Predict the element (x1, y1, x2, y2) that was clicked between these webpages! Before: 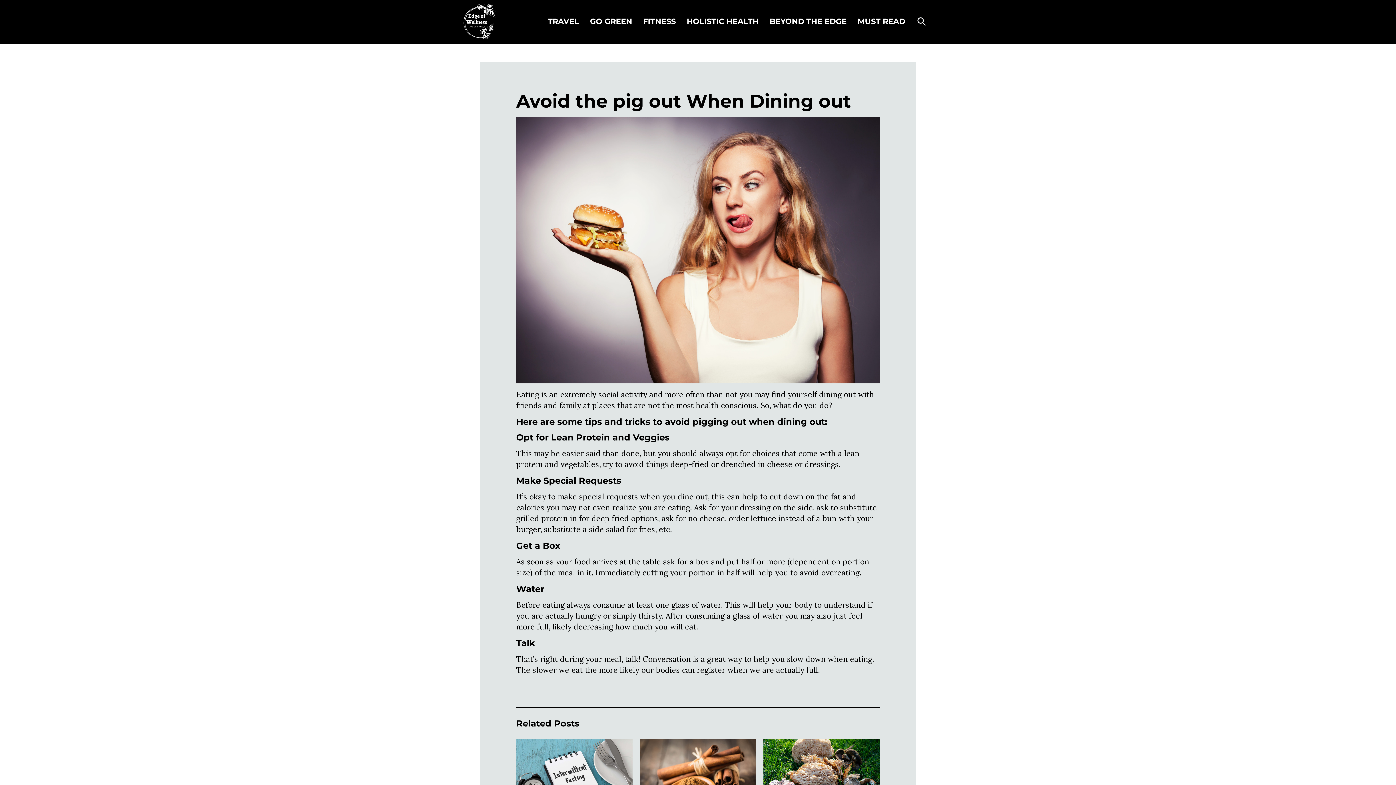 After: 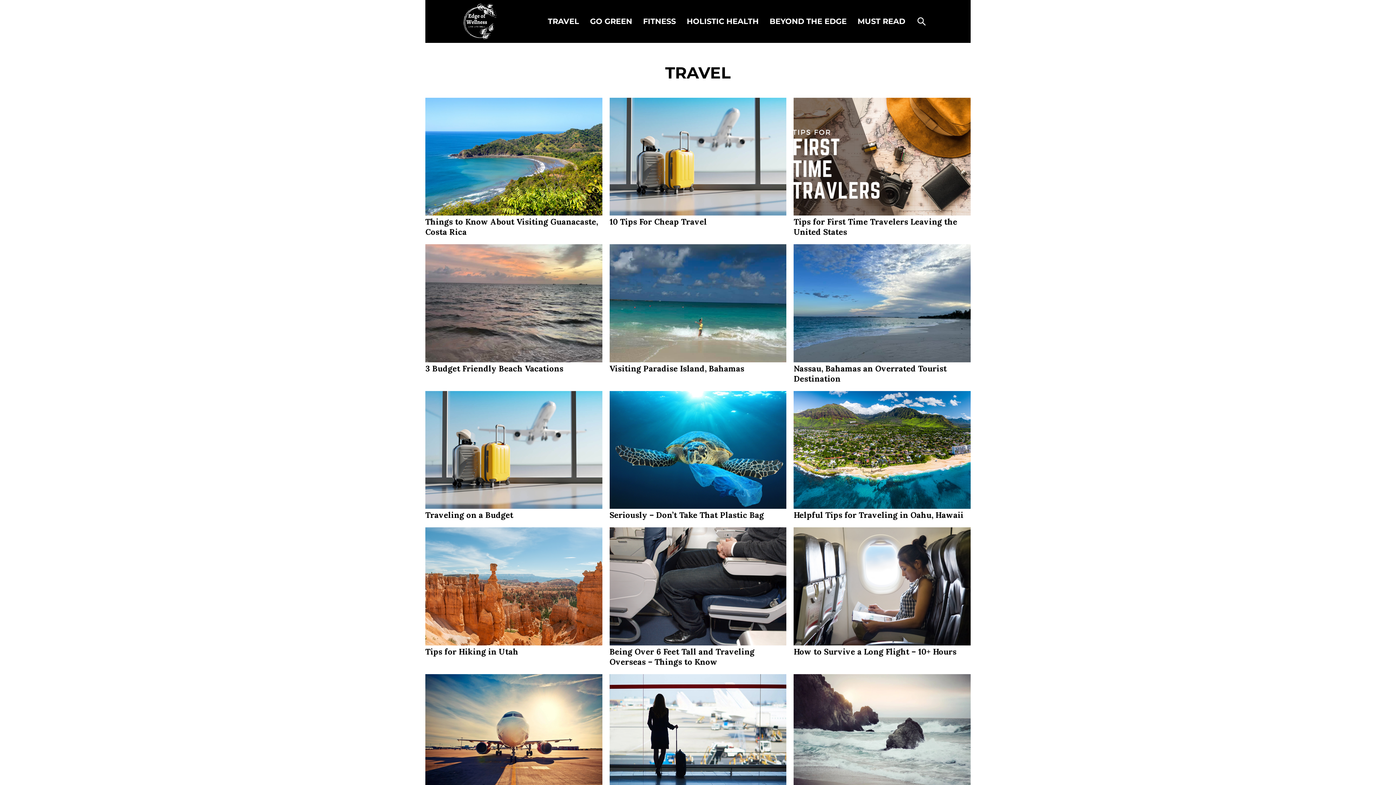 Action: bbox: (548, 17, 579, 25) label: TRAVEL